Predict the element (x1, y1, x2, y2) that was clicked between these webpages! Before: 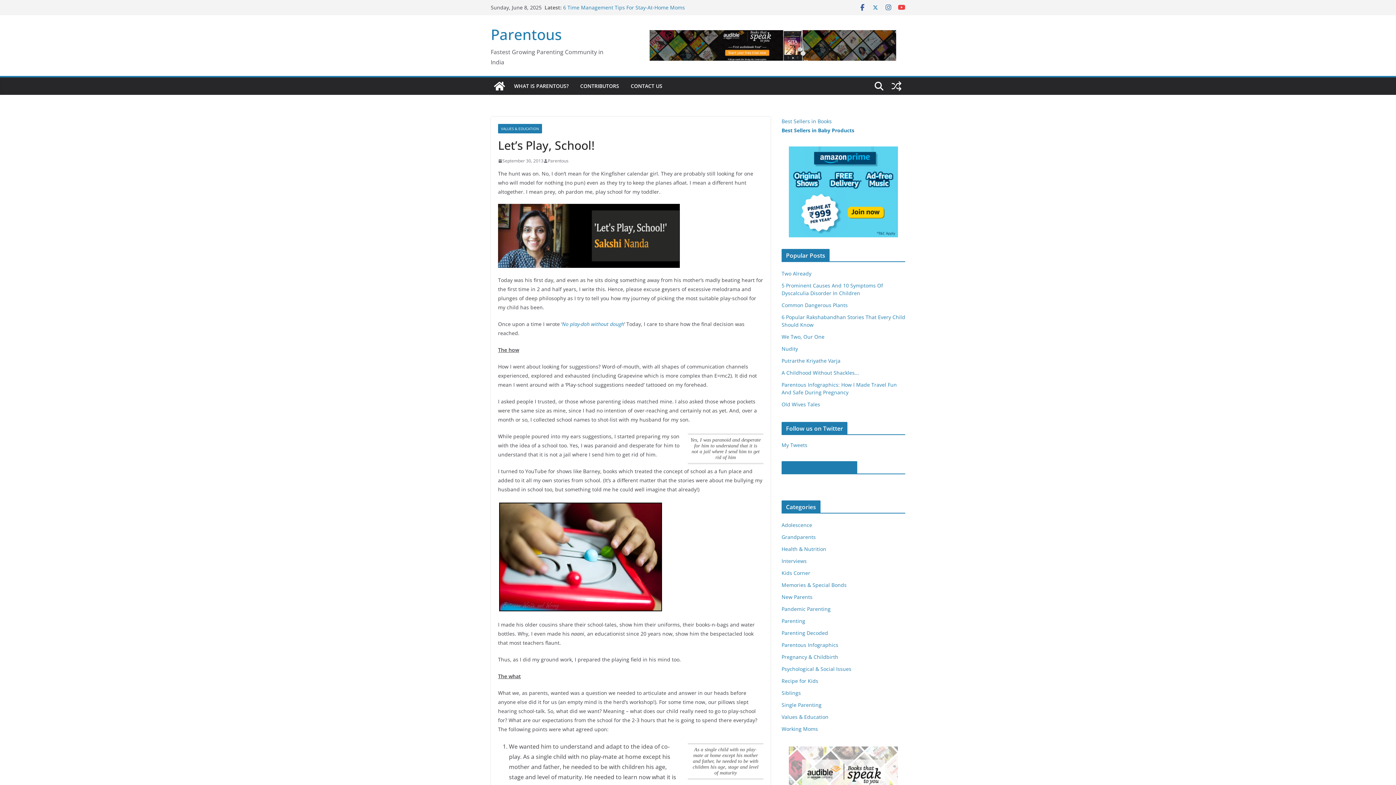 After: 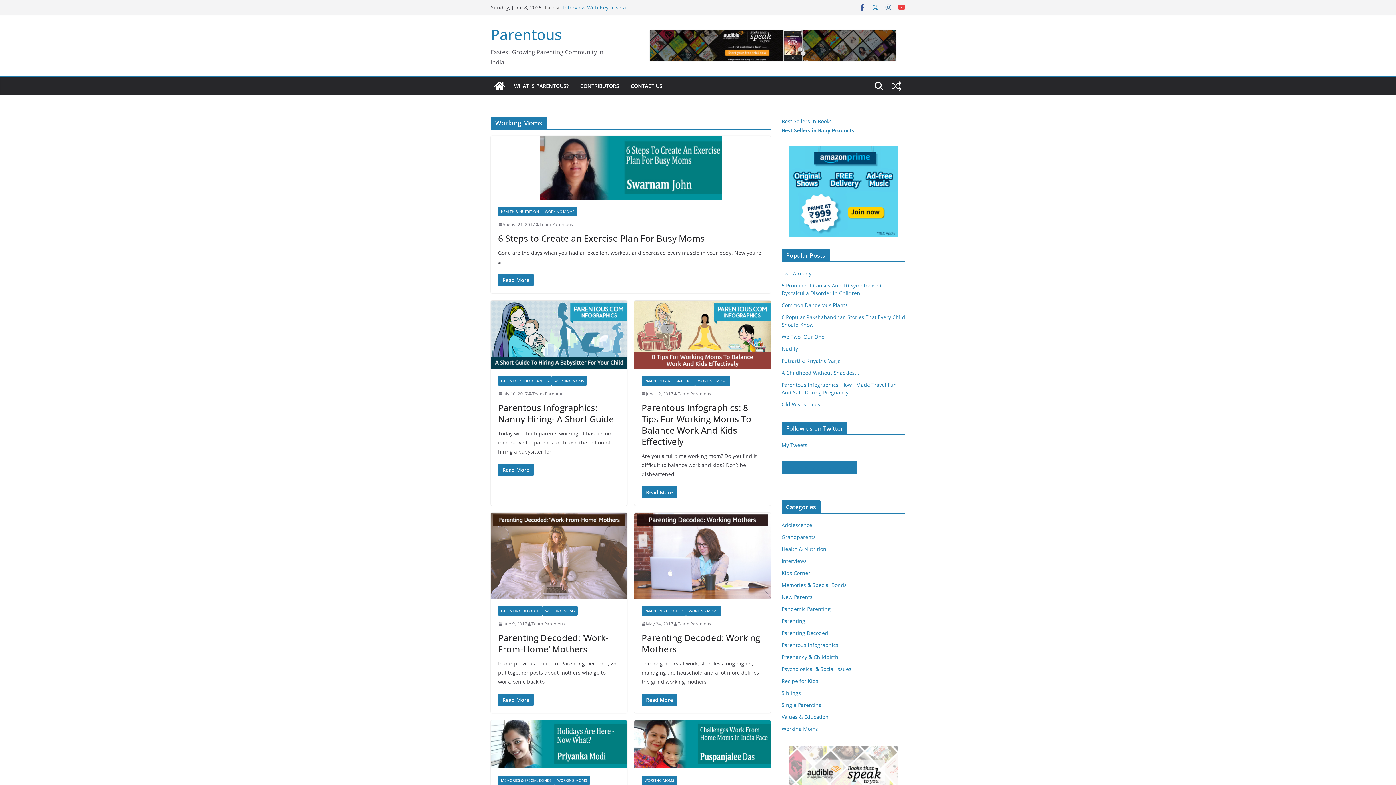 Action: bbox: (781, 725, 818, 732) label: Working Moms